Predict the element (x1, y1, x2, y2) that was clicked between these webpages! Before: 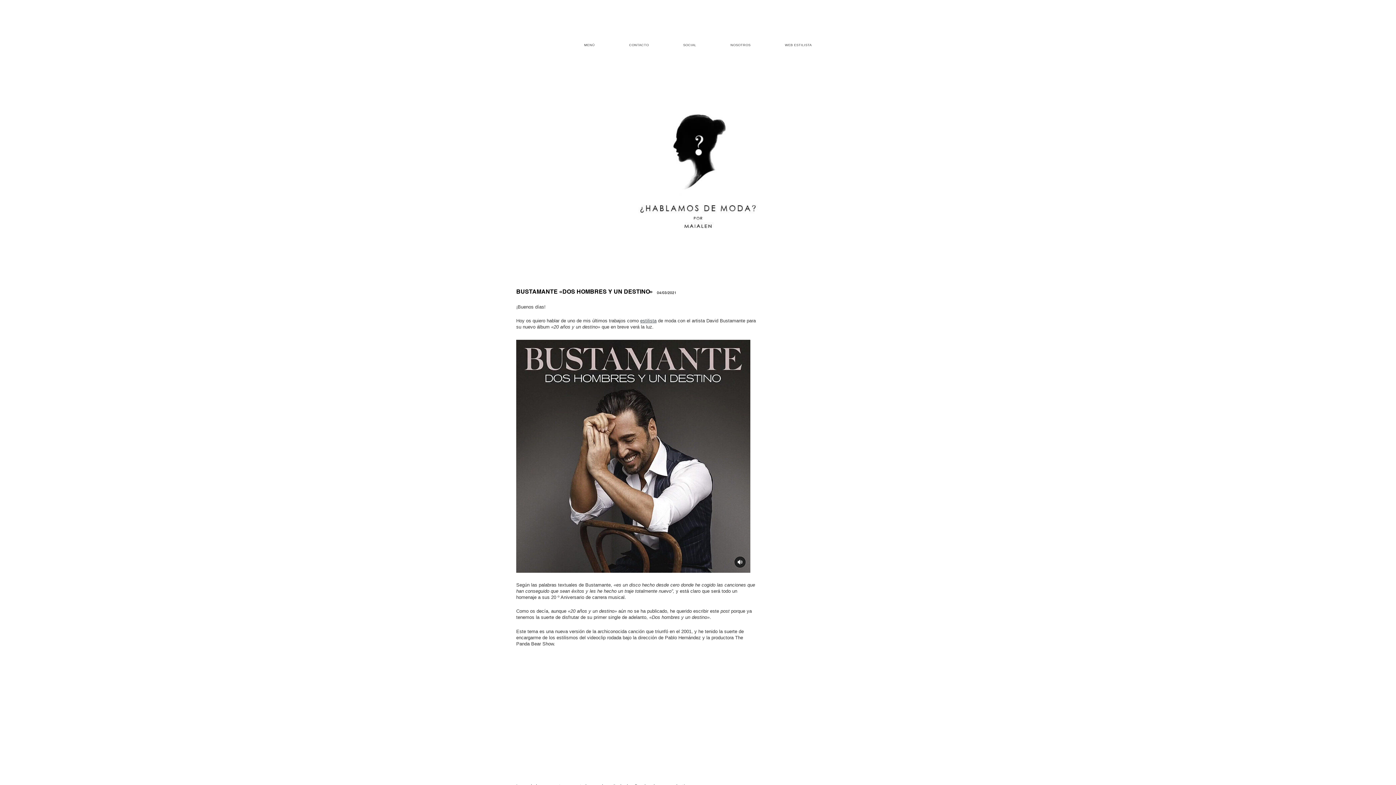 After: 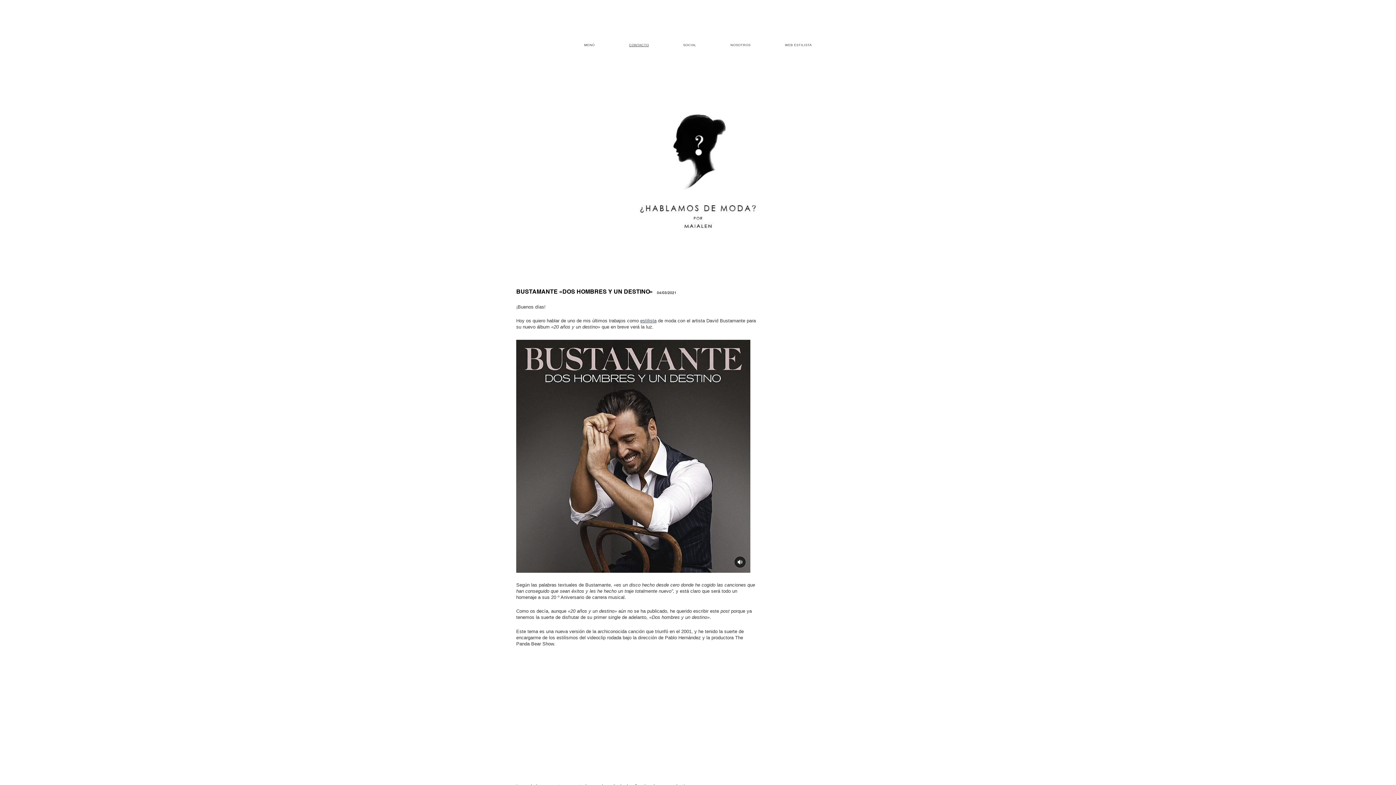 Action: label: CONTACTO bbox: (629, 43, 649, 46)